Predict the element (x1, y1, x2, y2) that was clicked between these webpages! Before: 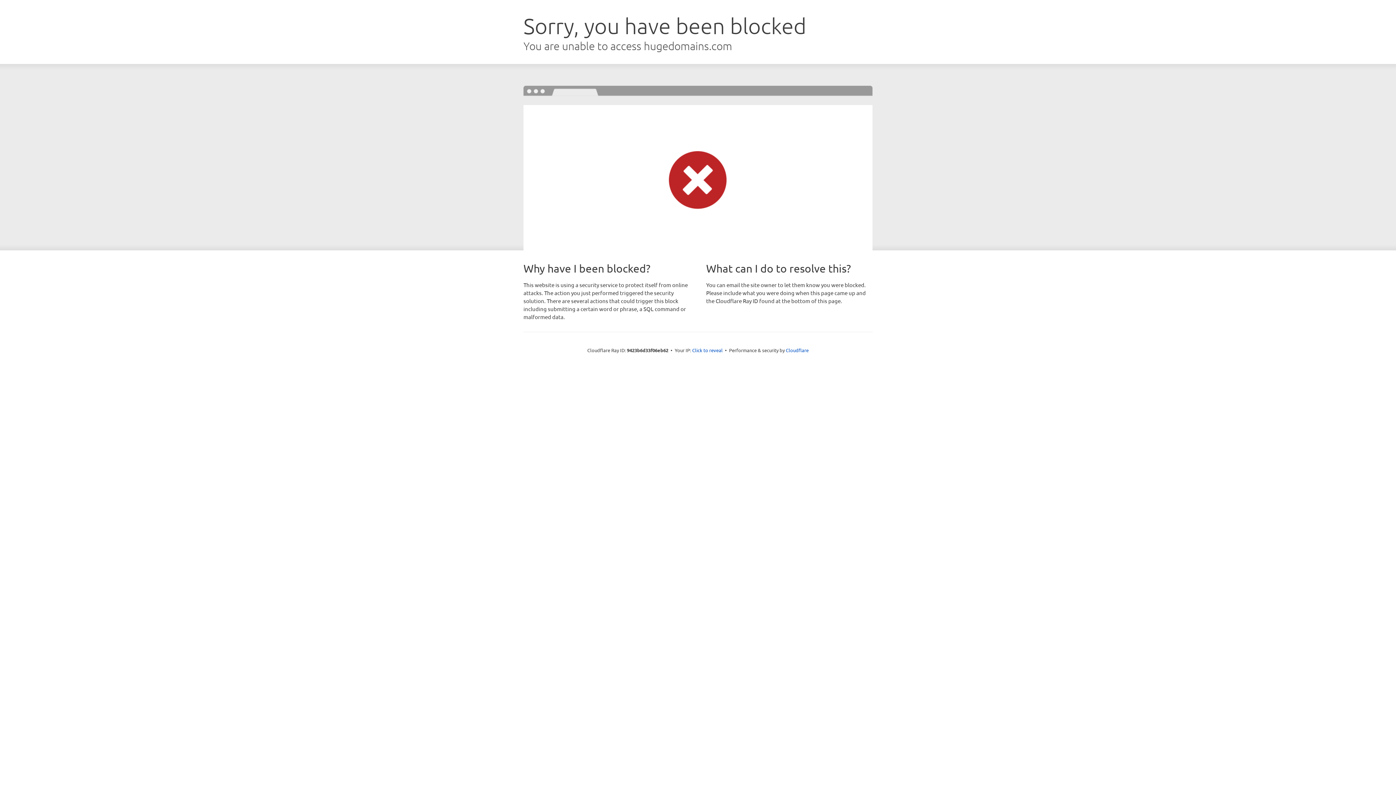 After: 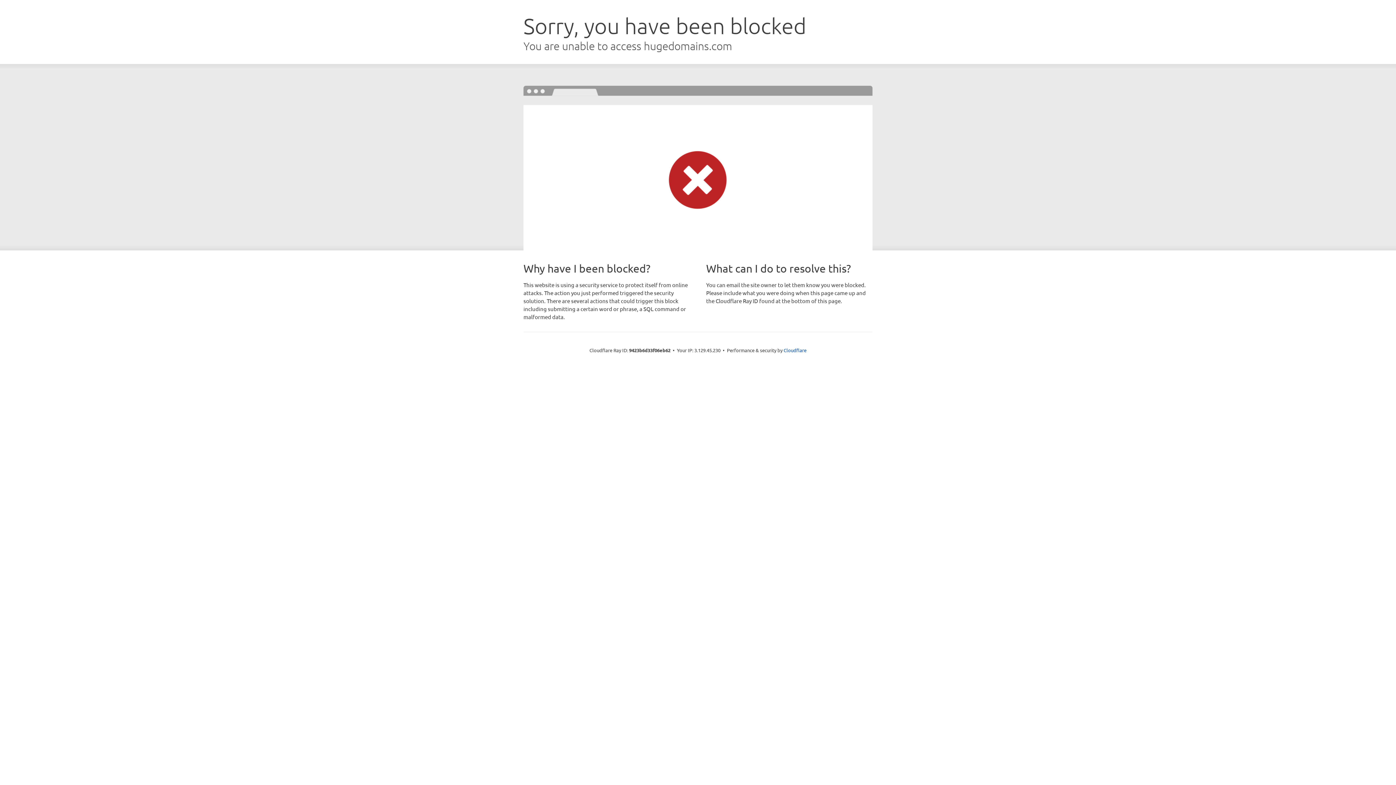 Action: bbox: (692, 346, 722, 353) label: Click to reveal